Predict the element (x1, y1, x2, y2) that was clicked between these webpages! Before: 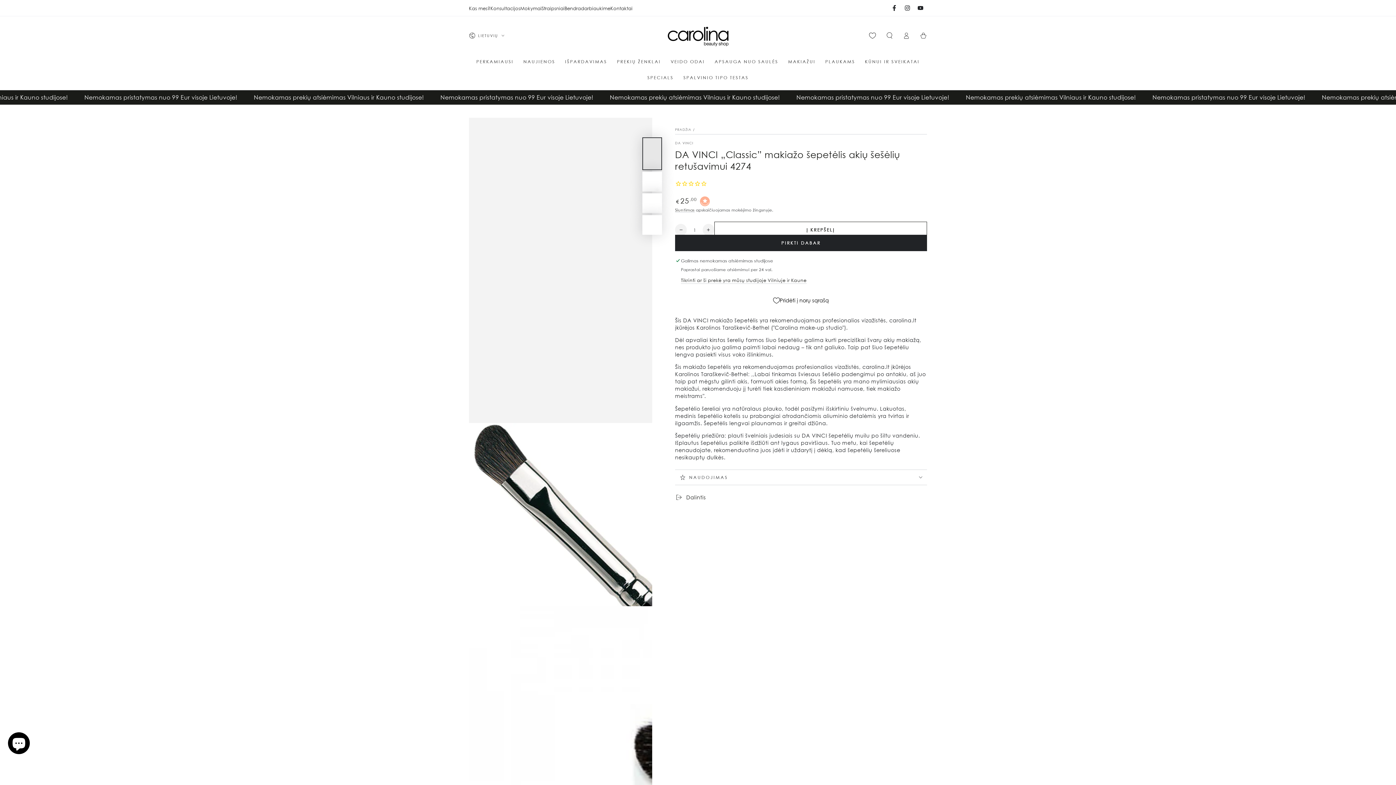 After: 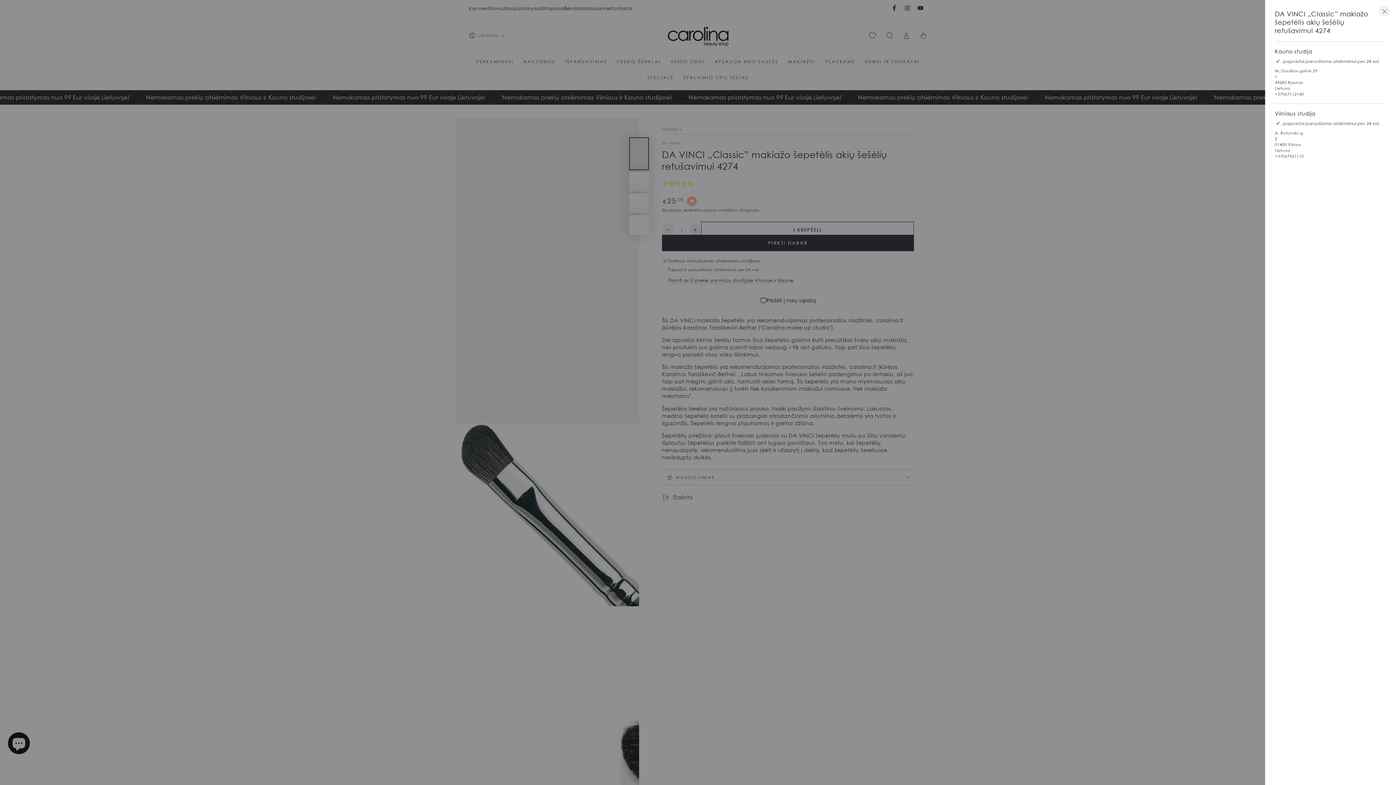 Action: bbox: (681, 277, 806, 283) label: Tikrinti ar ši prekė yra mūsų studijoje Vilniuje ir Kaune